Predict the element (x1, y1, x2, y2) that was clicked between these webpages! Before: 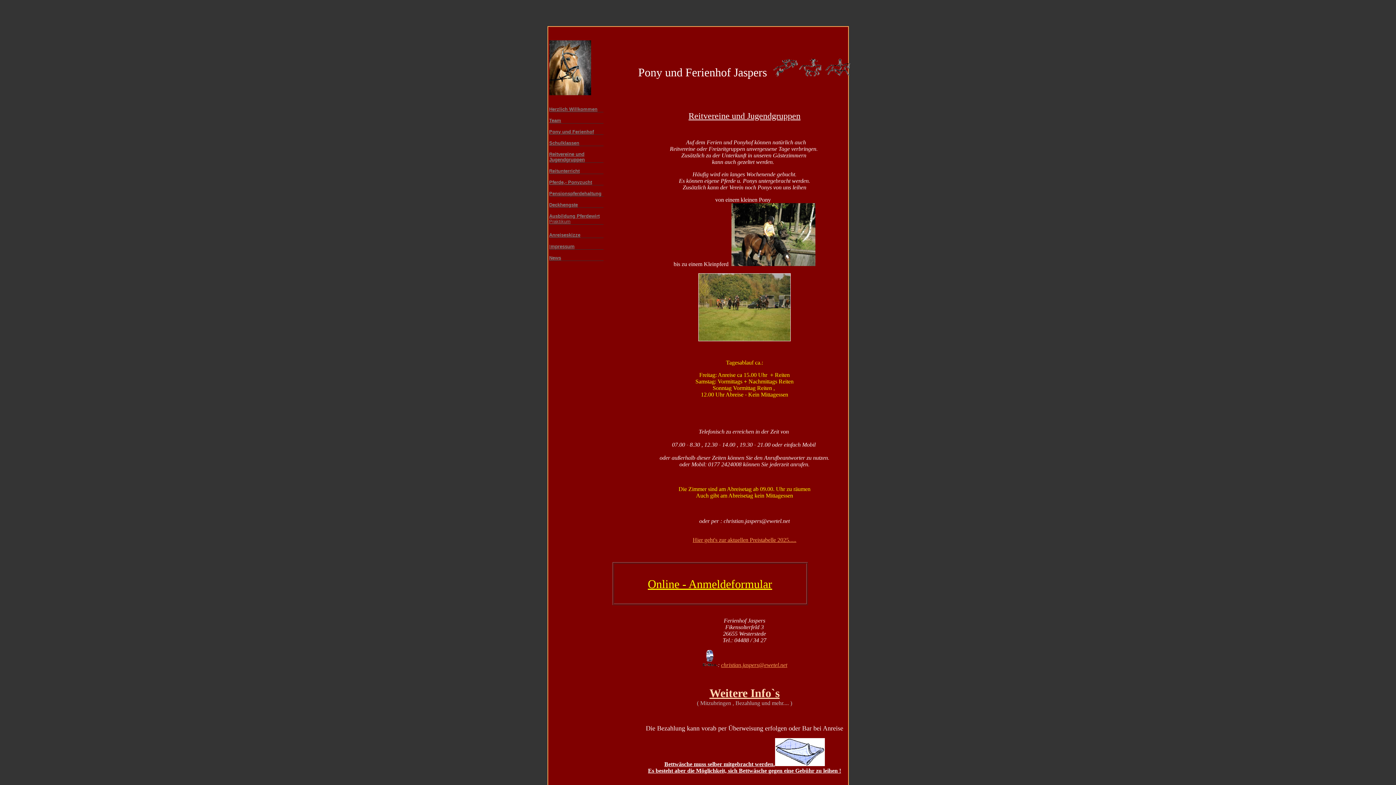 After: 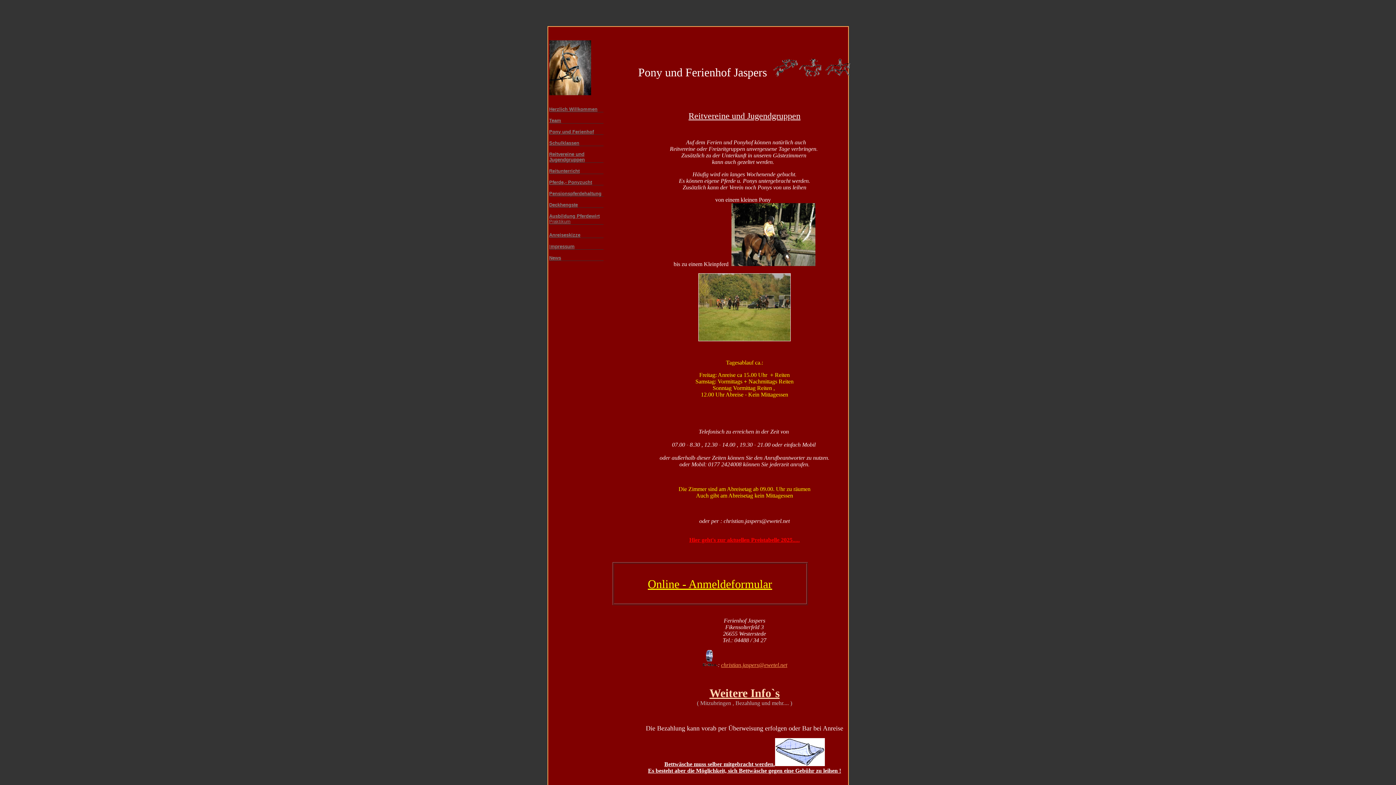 Action: bbox: (692, 537, 796, 543) label: Hier geht's zur aktuellen Preistabelle 2025.....